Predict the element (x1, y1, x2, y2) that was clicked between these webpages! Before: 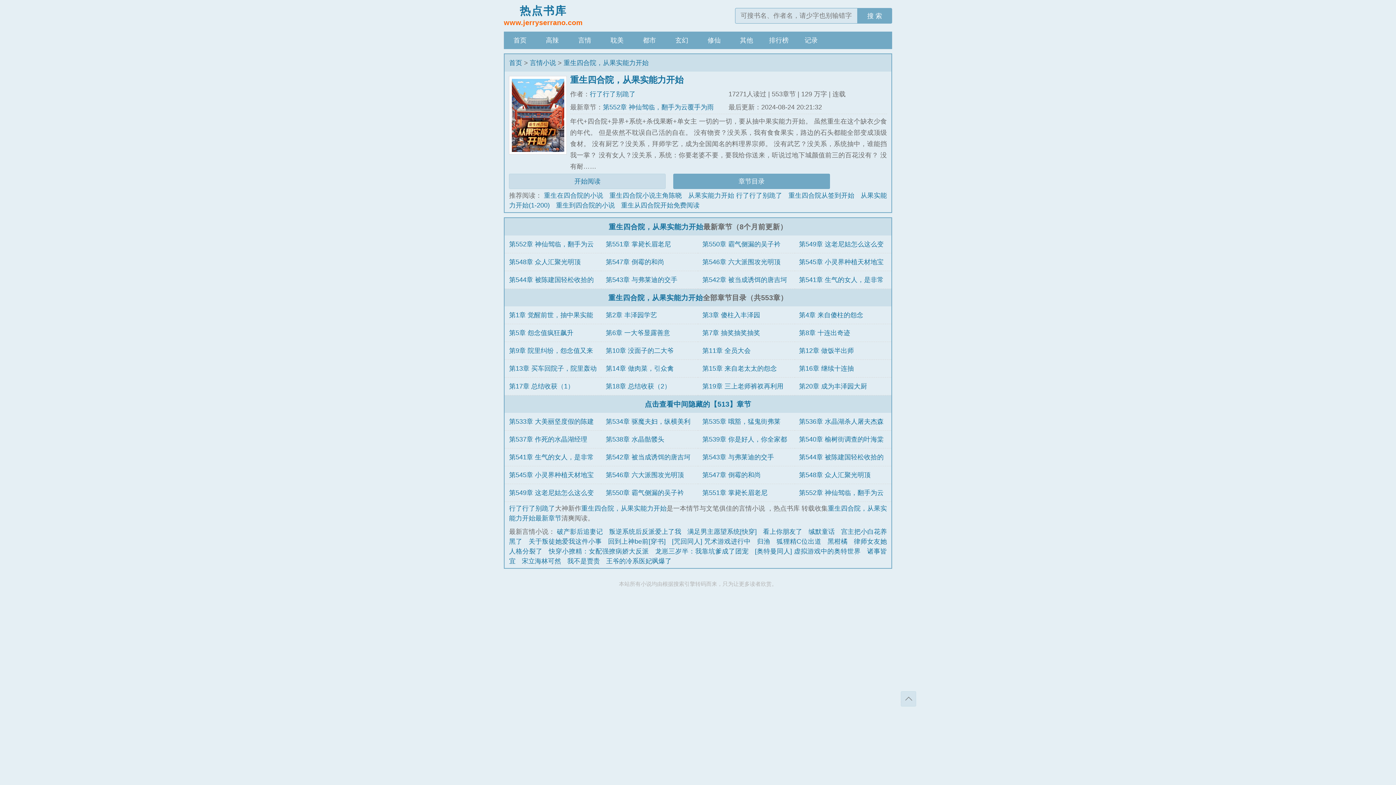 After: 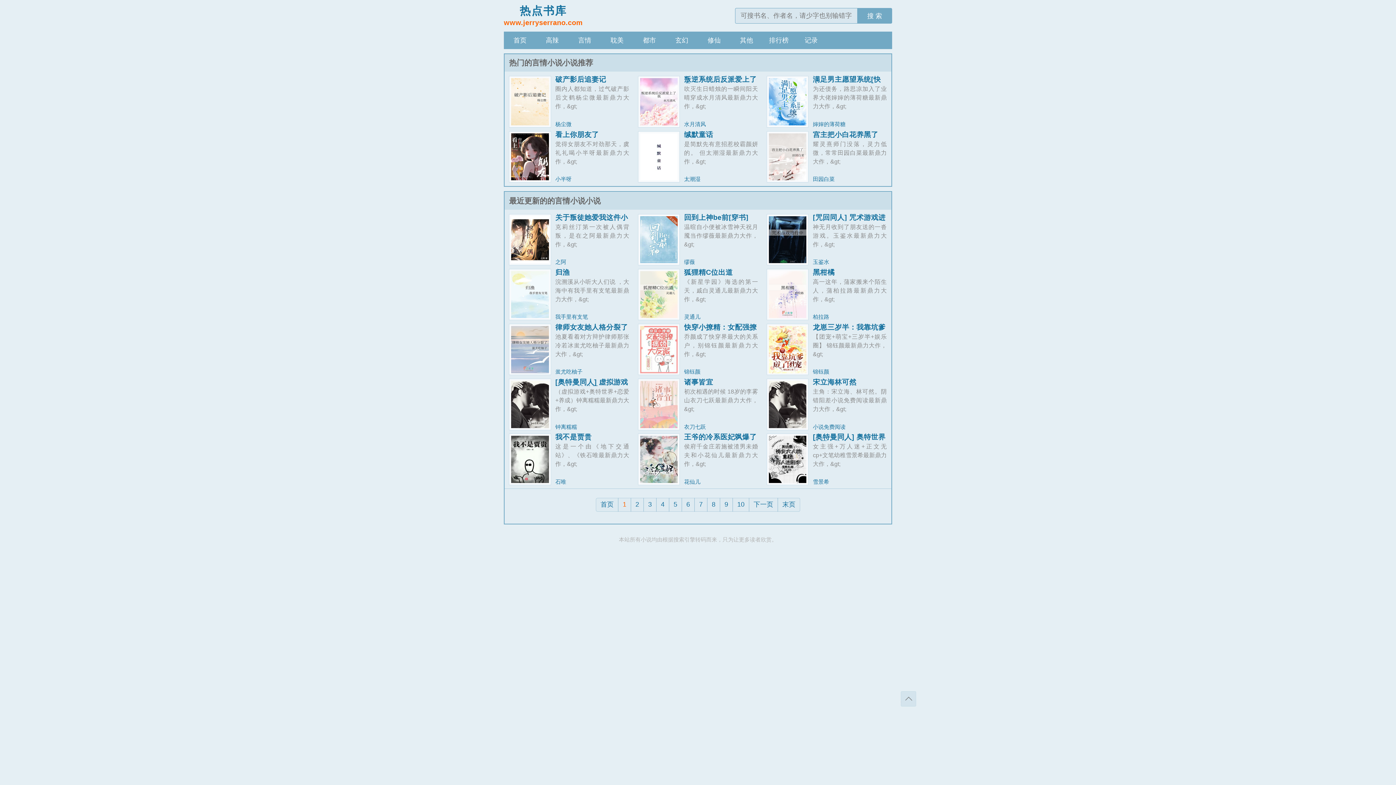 Action: label: 言情小说 bbox: (529, 59, 556, 66)